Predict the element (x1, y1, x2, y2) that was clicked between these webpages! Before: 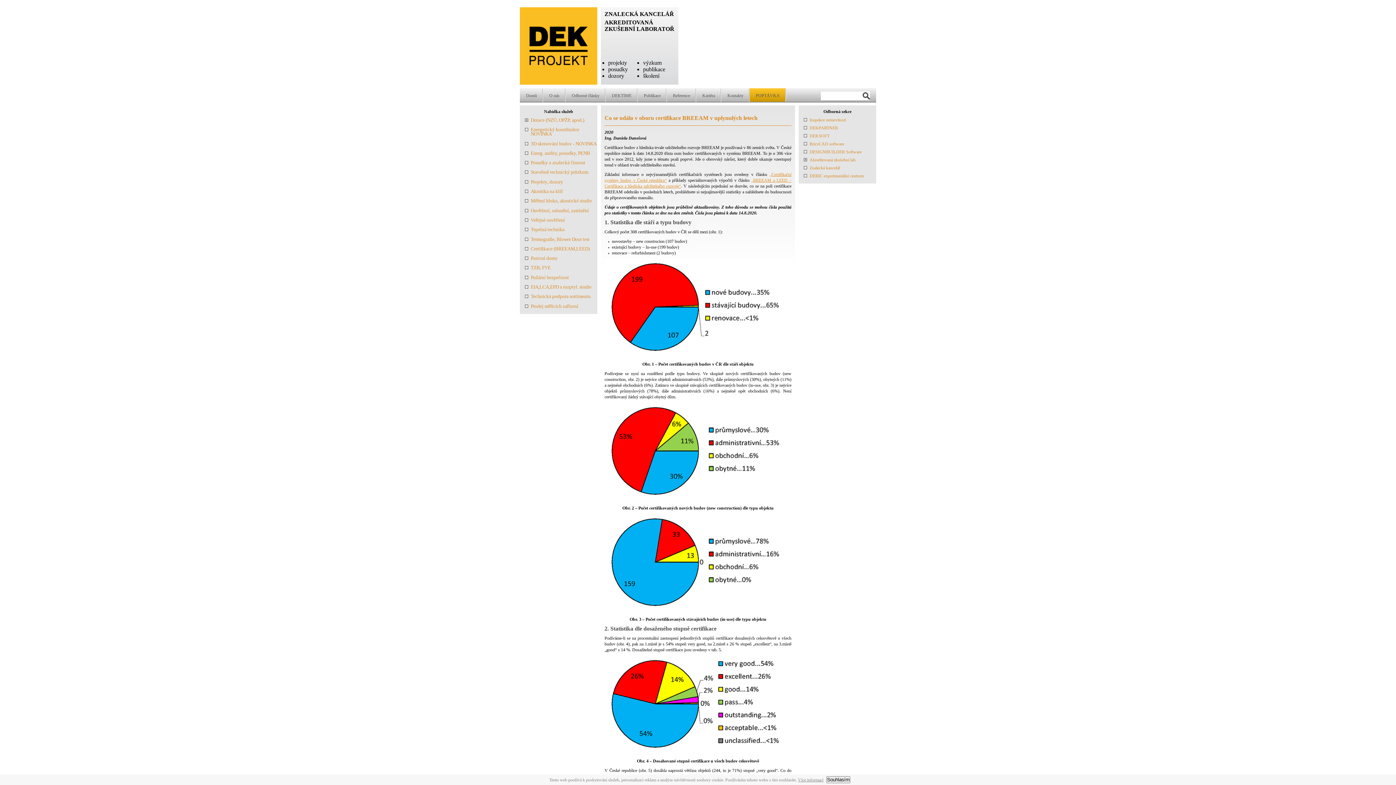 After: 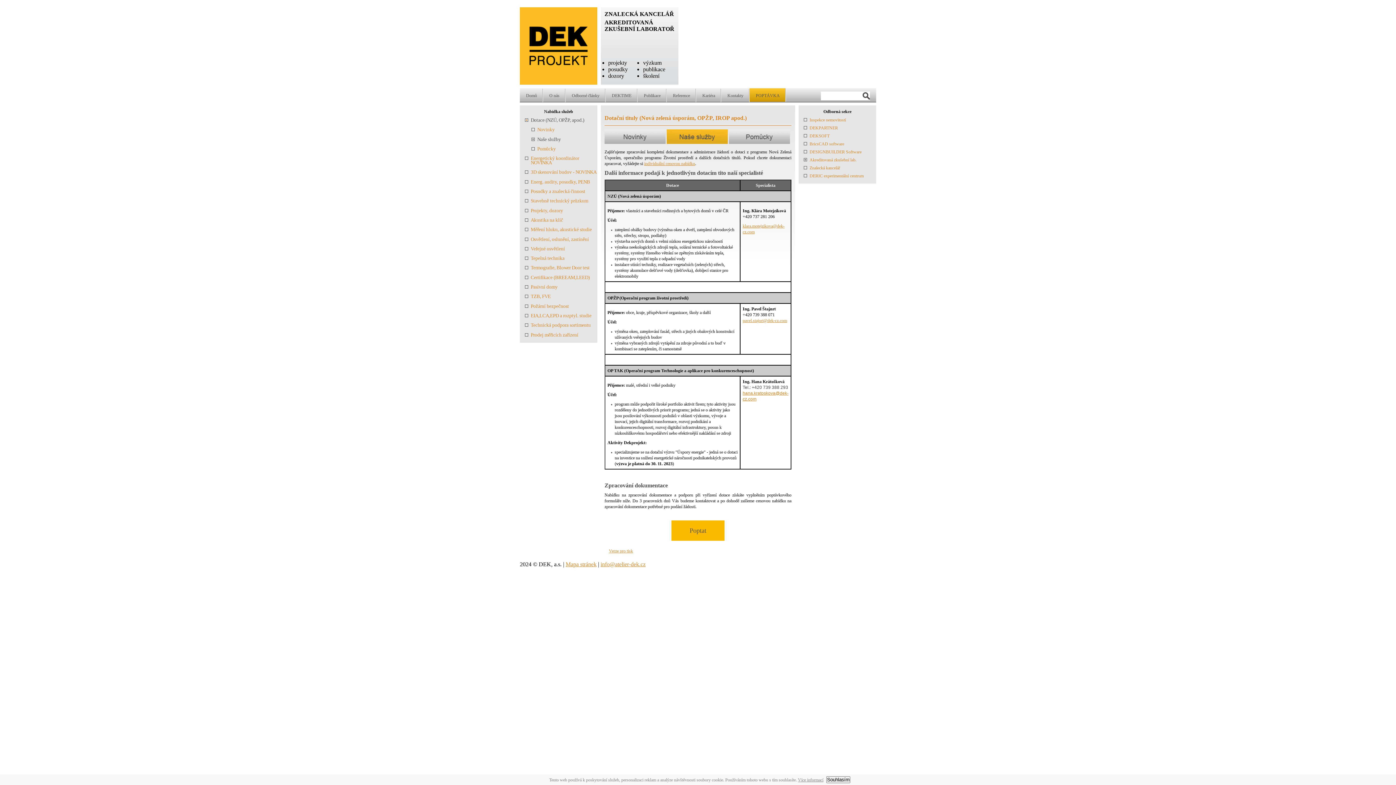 Action: bbox: (530, 117, 584, 122) label: Dotace (NZÚ, OPŽP, apod.)